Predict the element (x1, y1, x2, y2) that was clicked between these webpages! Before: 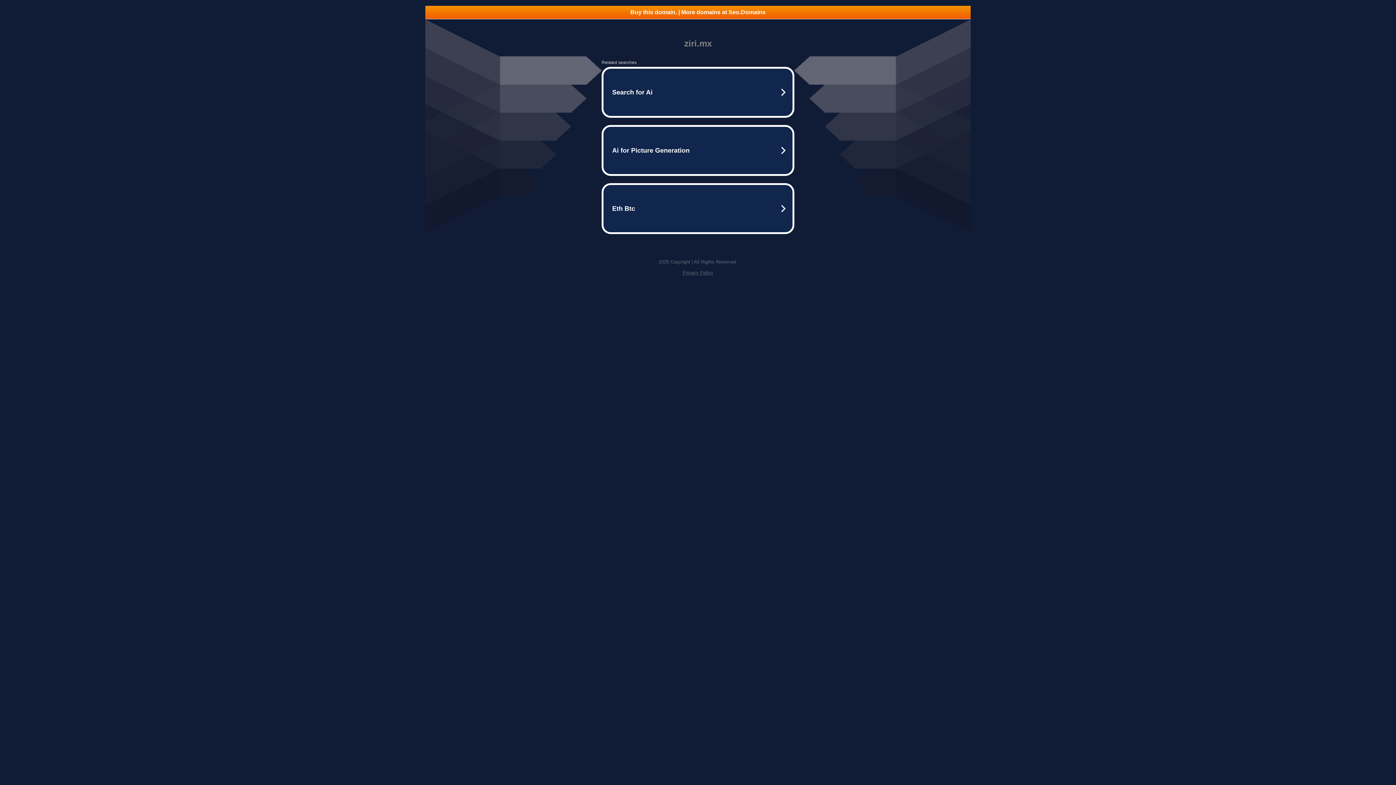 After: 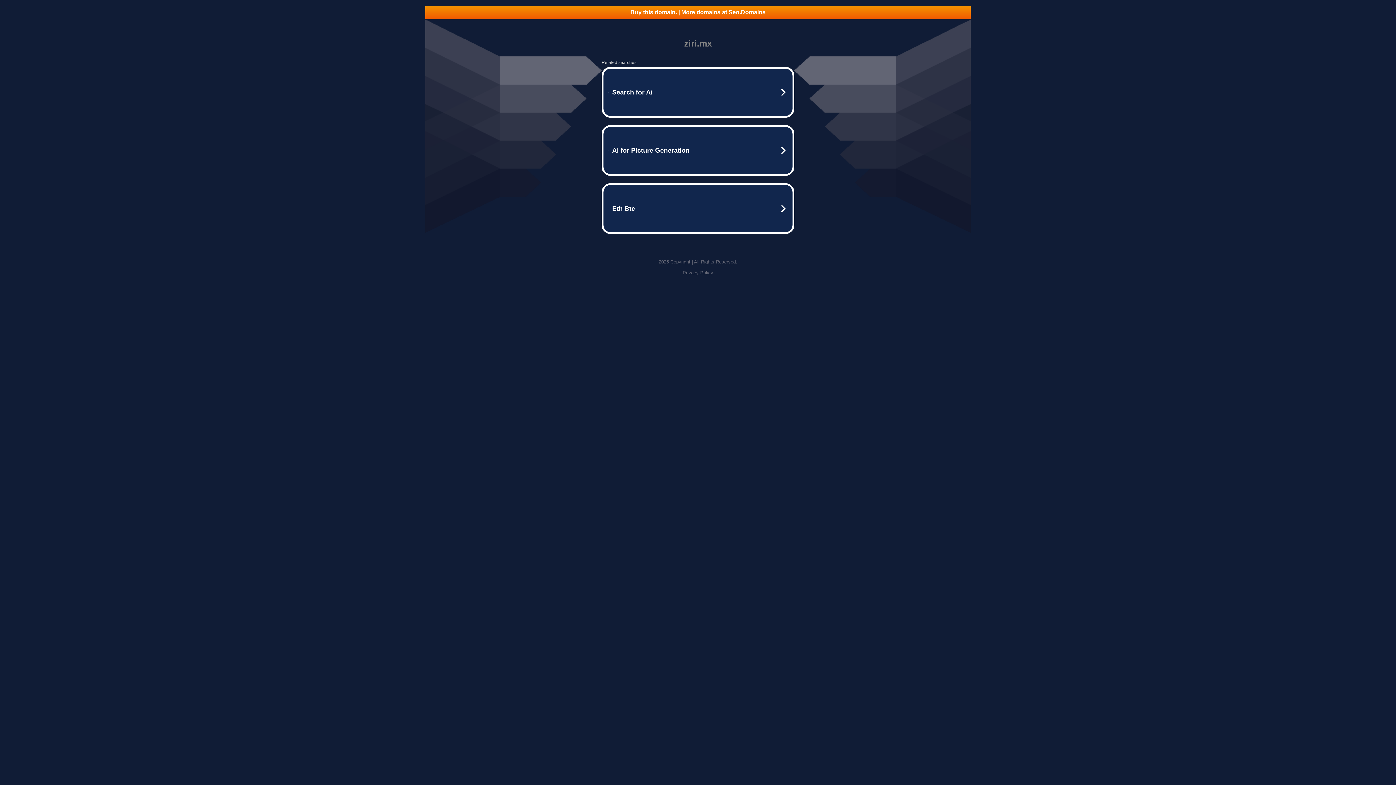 Action: bbox: (425, 5, 970, 18) label: Buy this domain. | More domains at Seo.Domains